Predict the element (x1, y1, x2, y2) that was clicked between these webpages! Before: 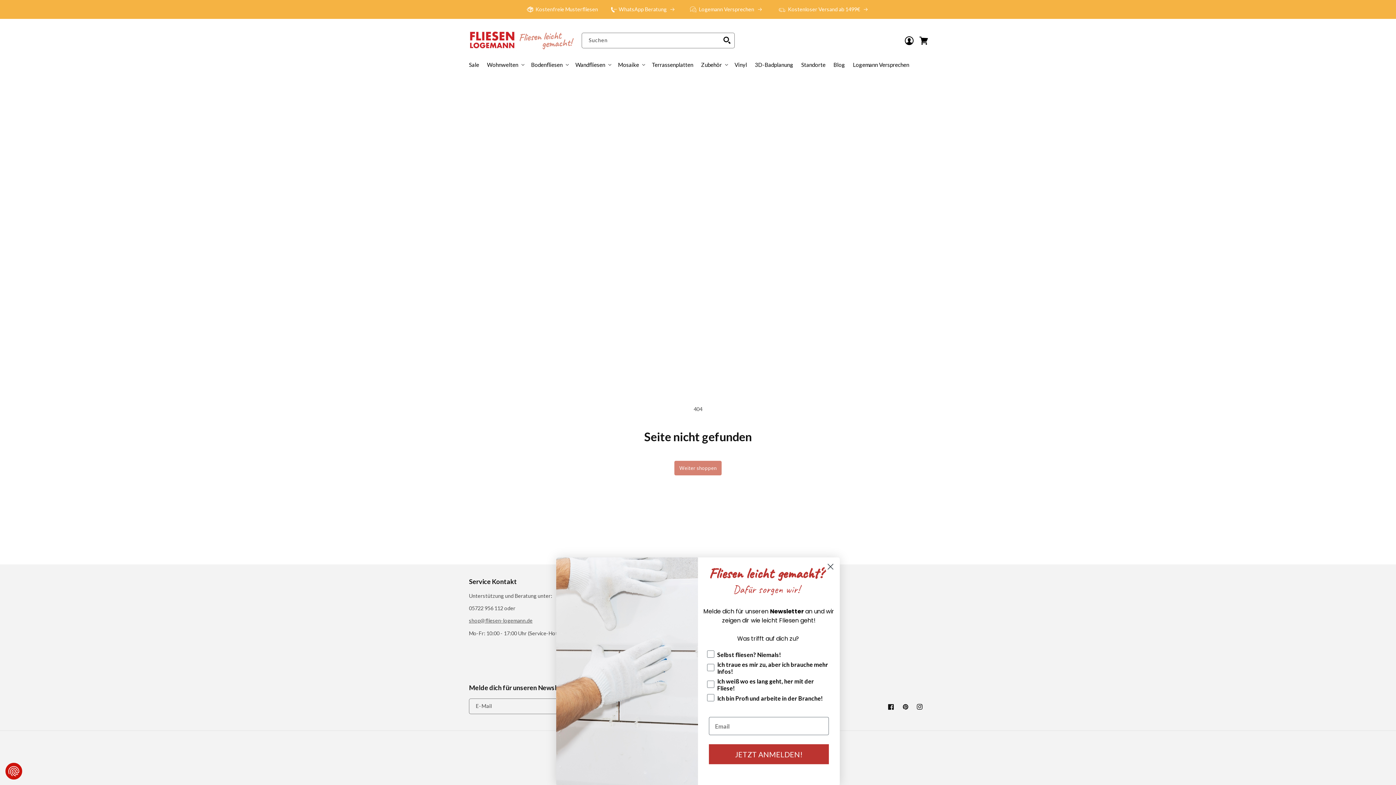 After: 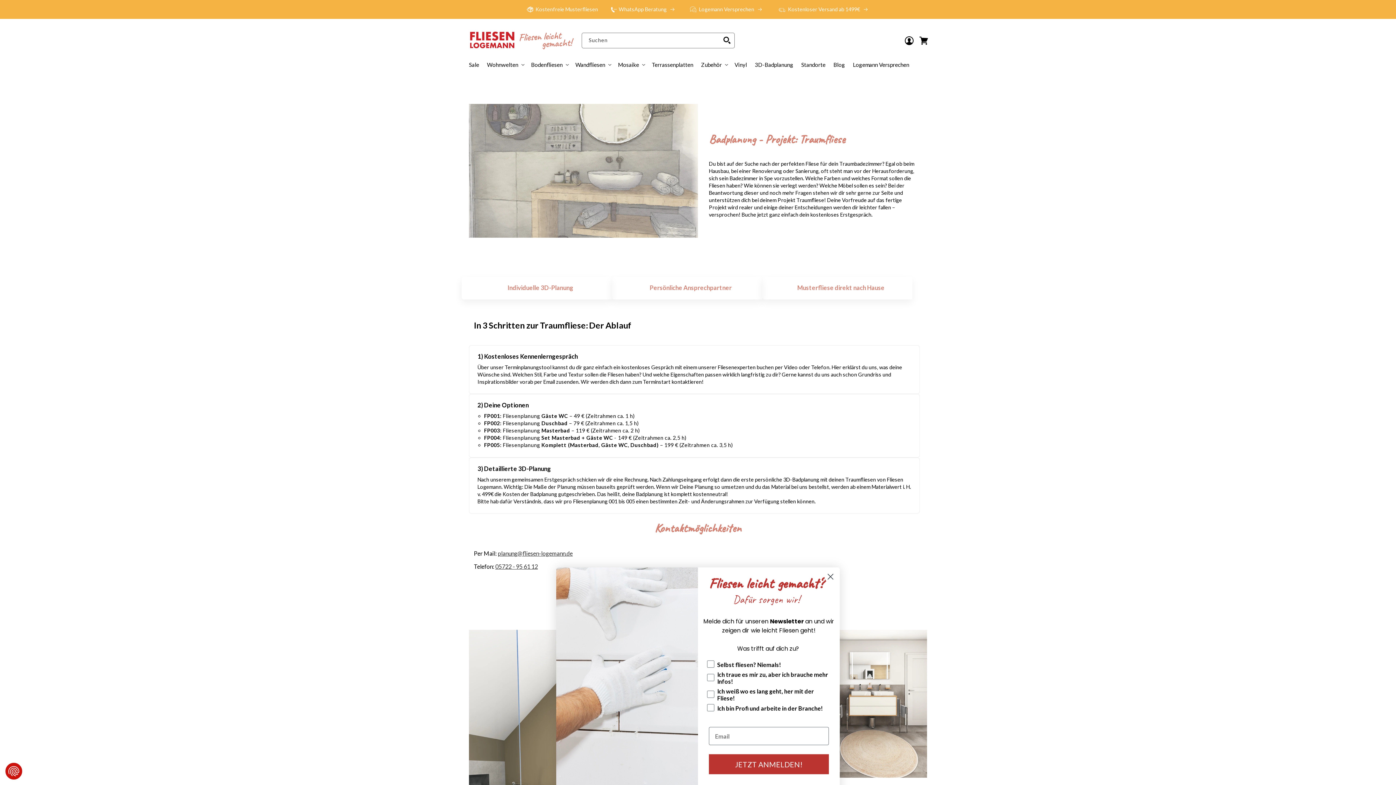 Action: bbox: (751, 57, 797, 72) label: 3D-Badplanung